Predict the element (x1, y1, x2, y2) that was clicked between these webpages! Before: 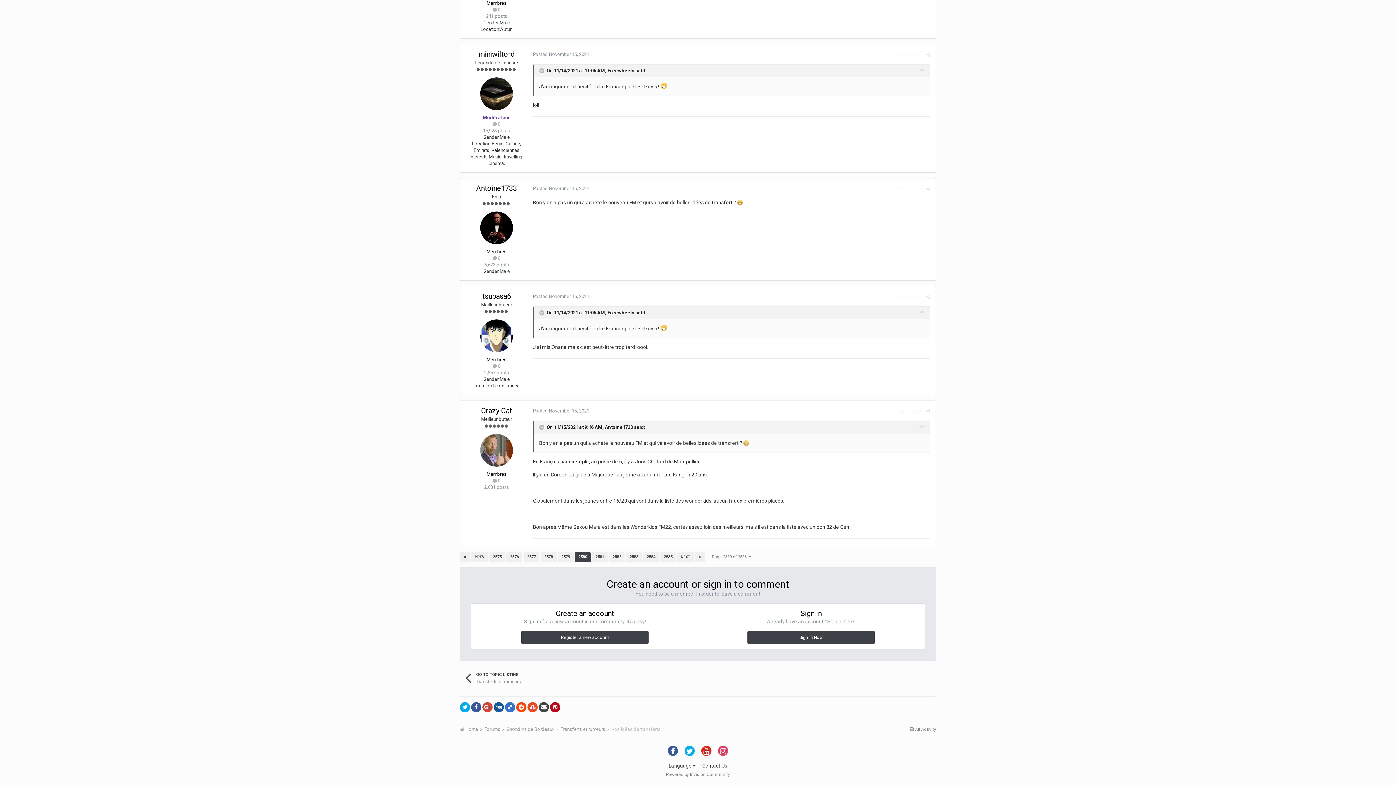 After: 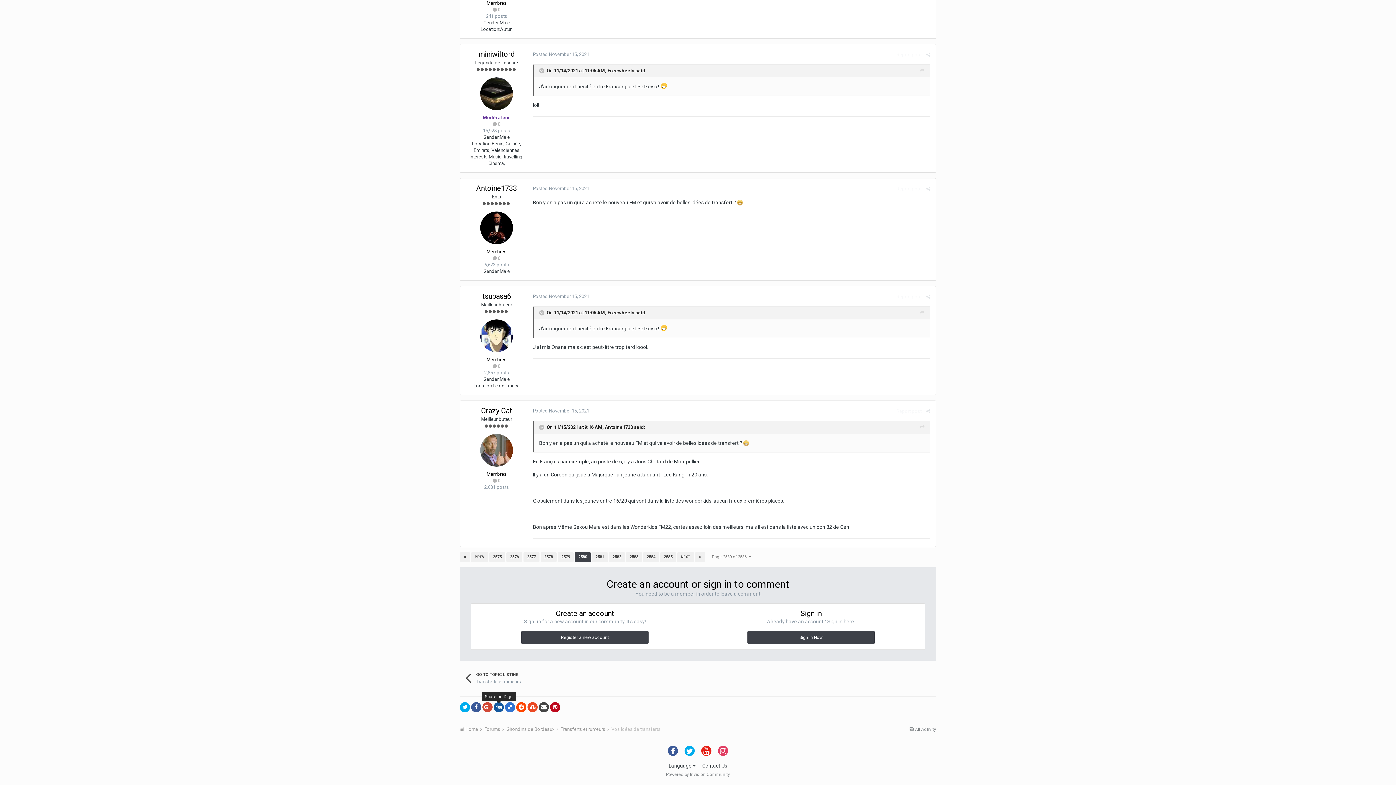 Action: bbox: (493, 702, 504, 712)